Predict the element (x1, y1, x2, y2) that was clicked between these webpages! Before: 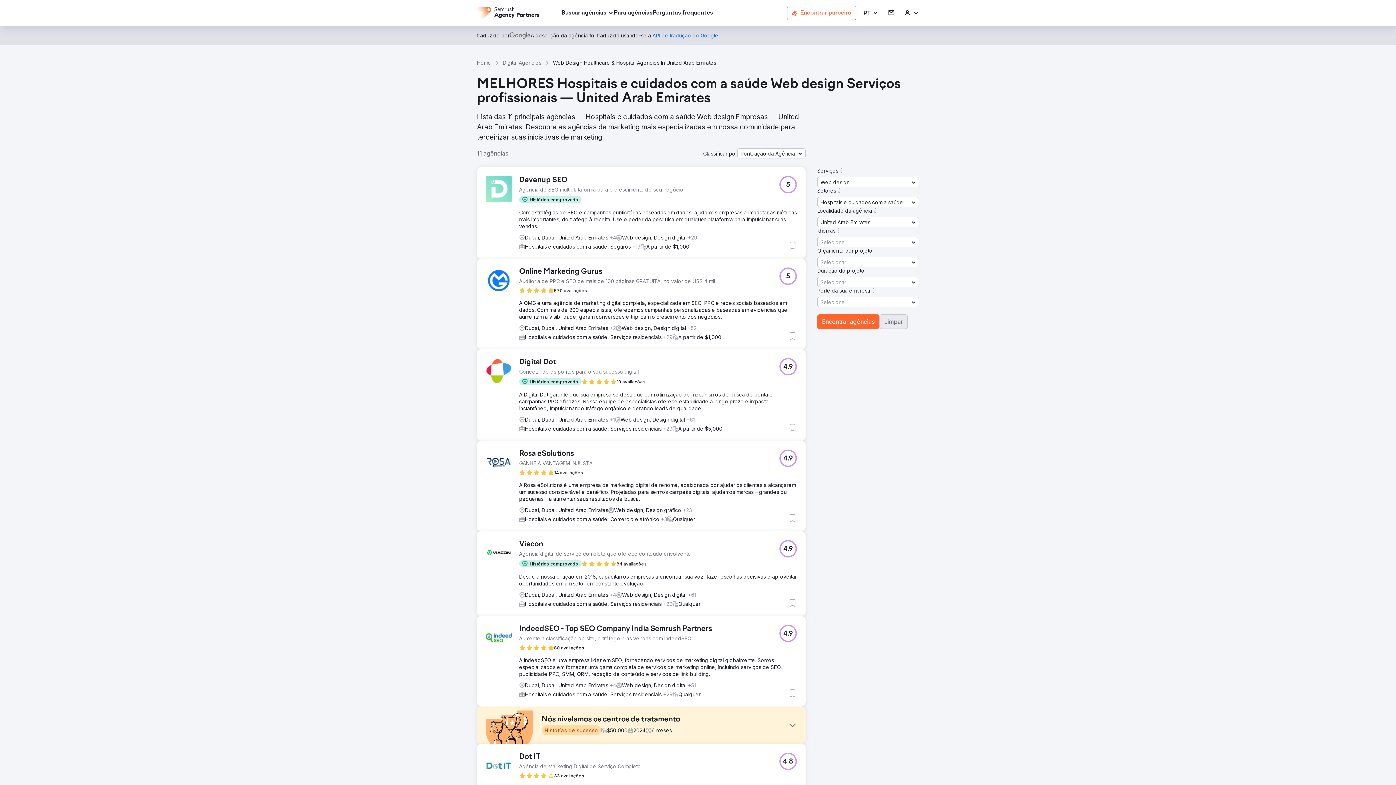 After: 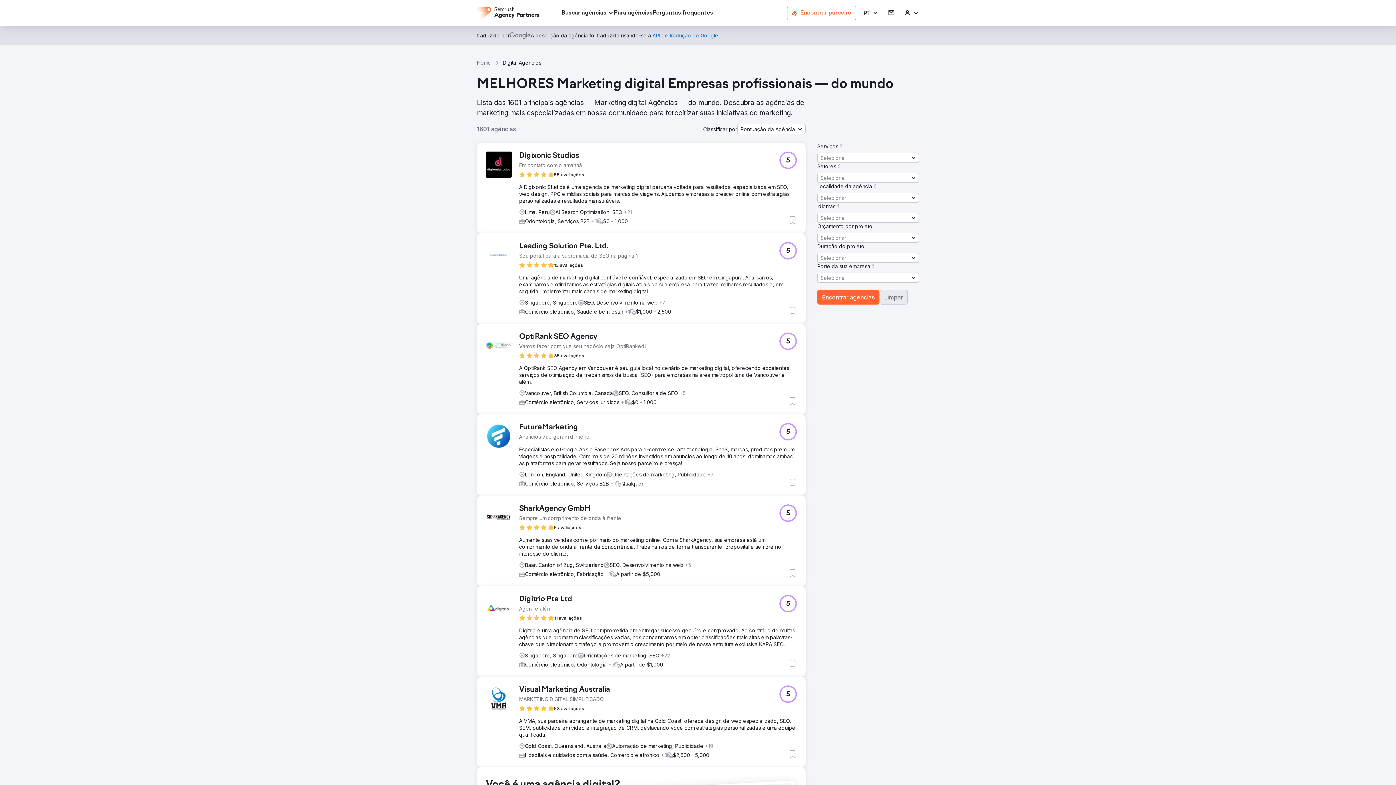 Action: bbox: (502, 59, 541, 66) label: Digital Agencies